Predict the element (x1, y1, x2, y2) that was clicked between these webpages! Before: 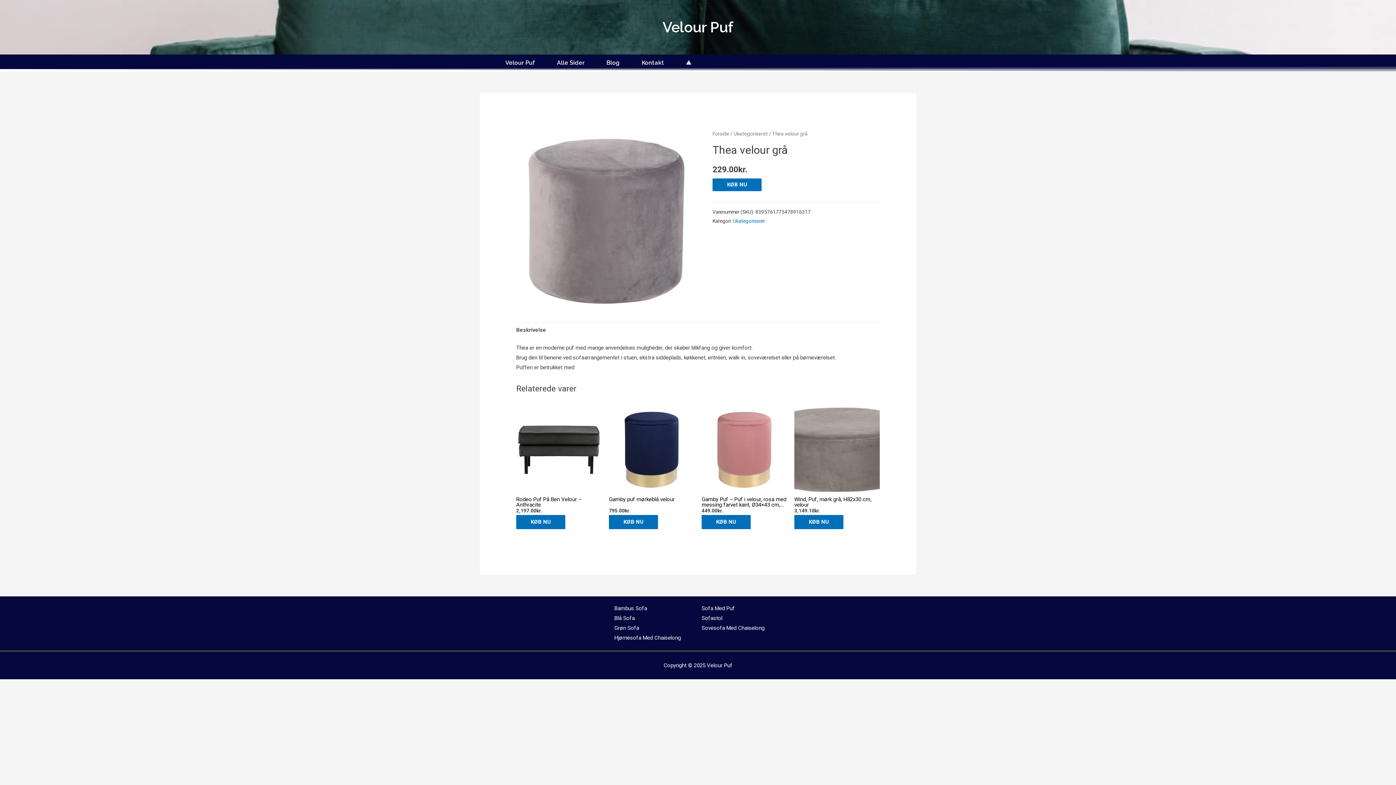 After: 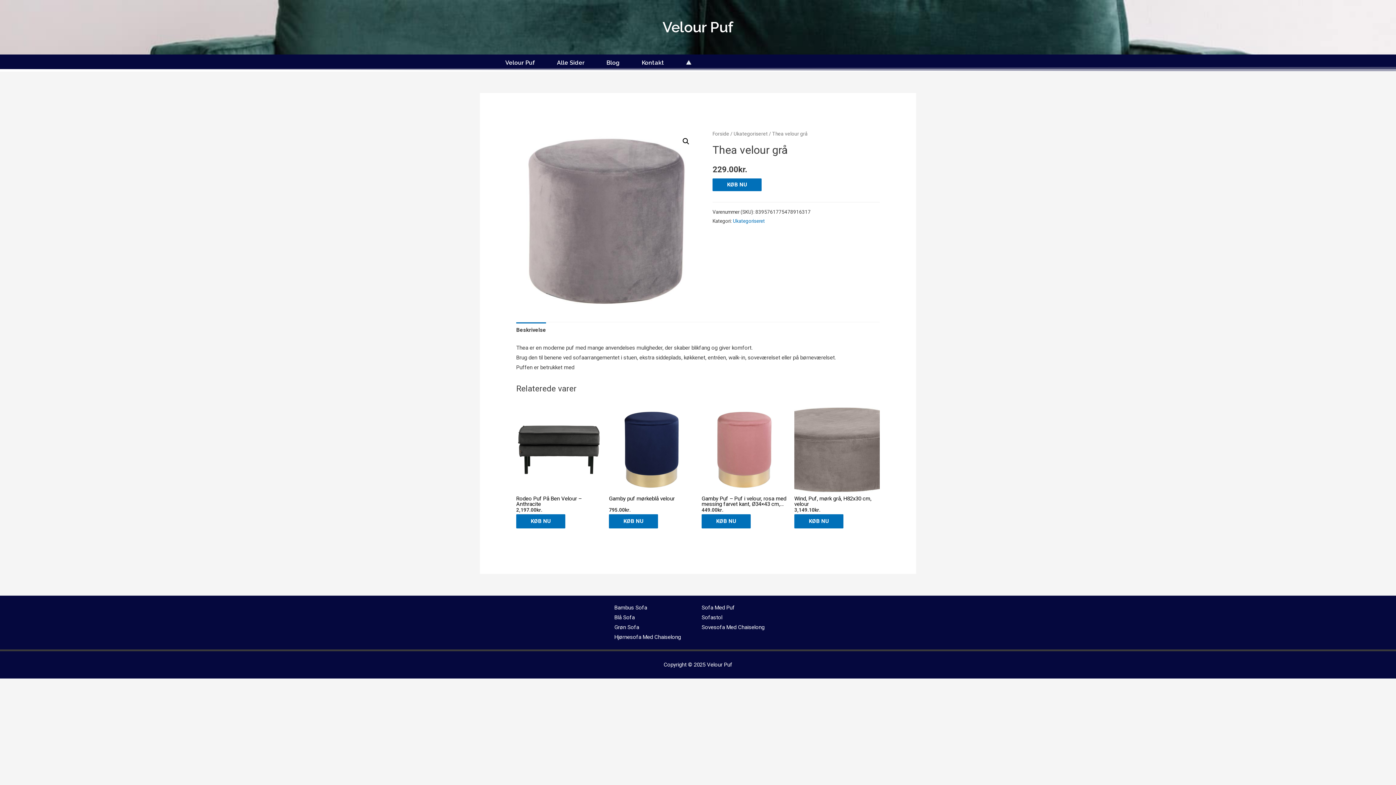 Action: bbox: (609, 407, 694, 492)